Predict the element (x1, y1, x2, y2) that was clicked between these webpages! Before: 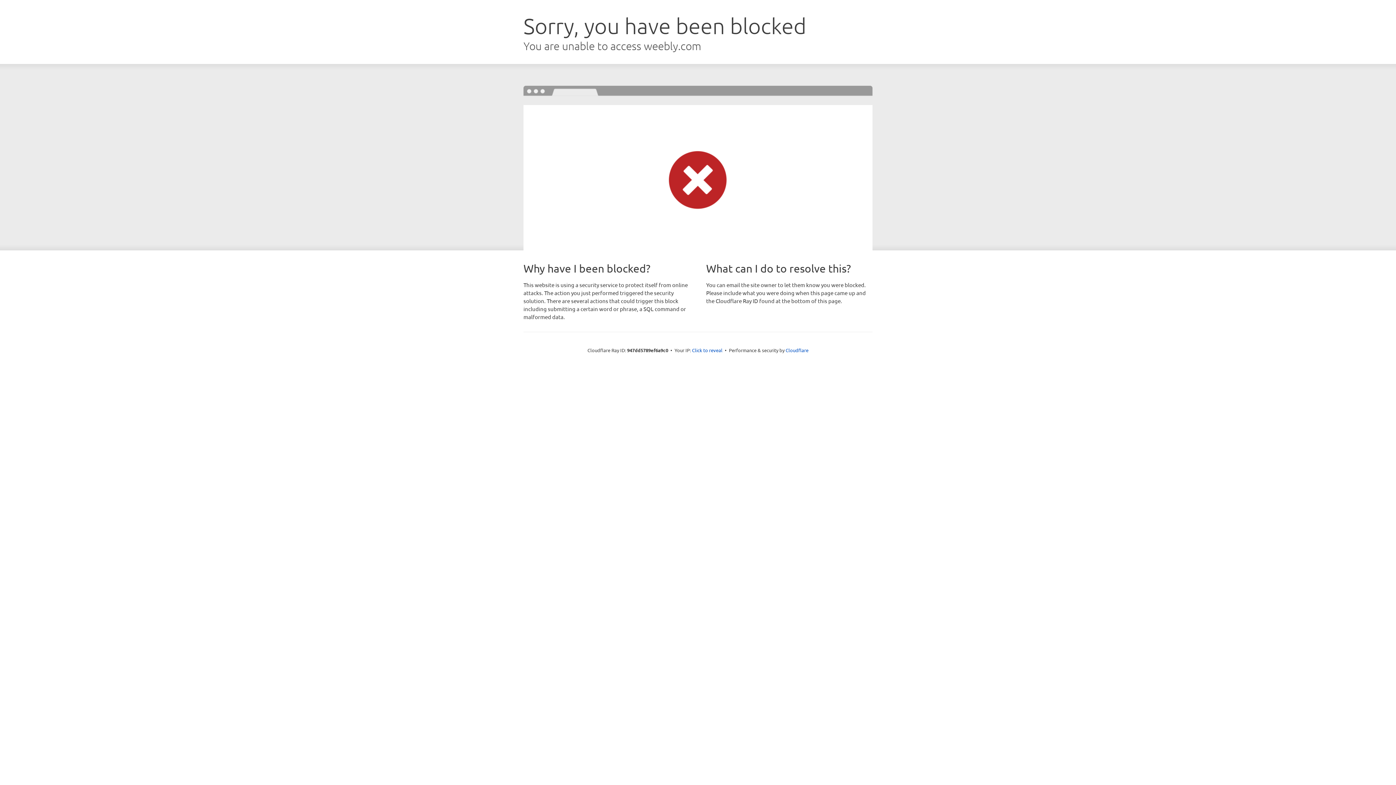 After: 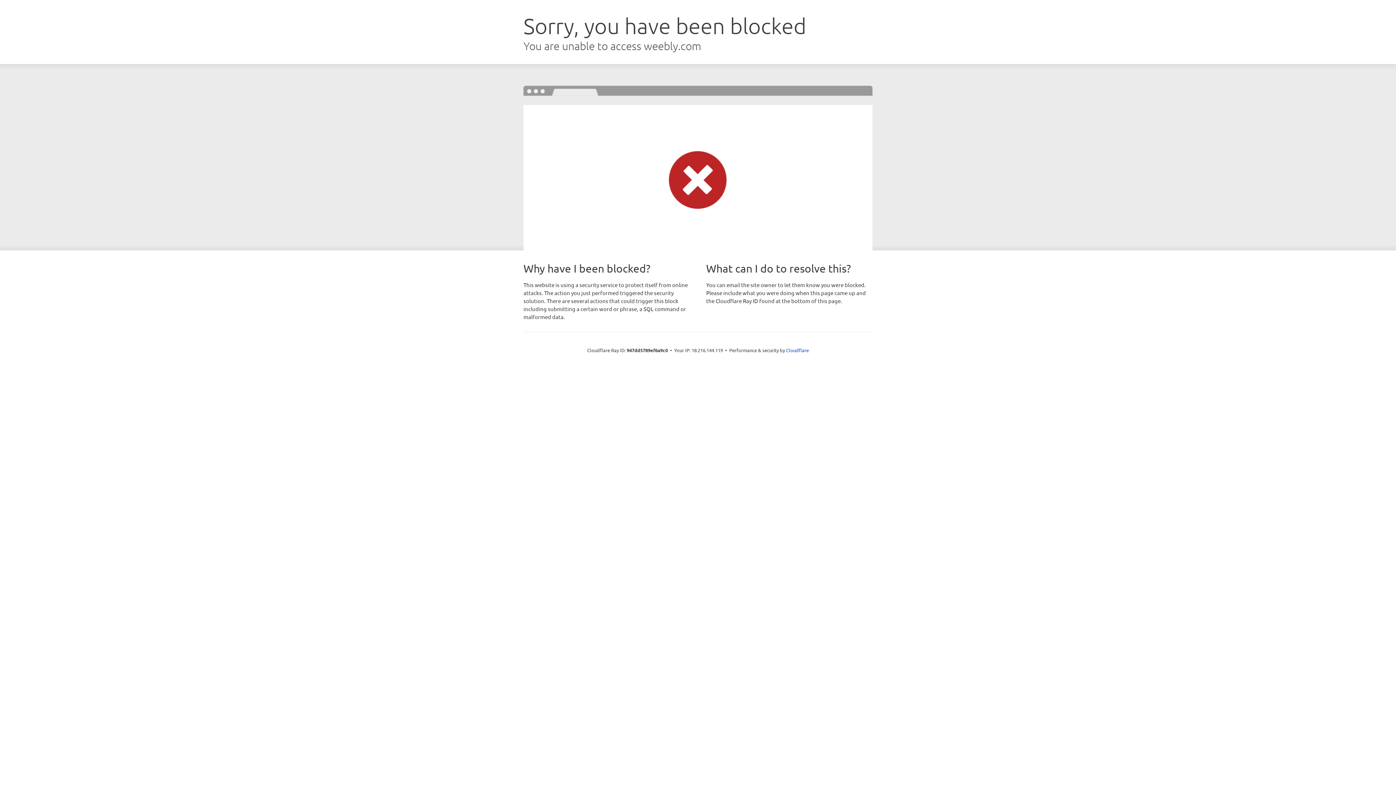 Action: label: Click to reveal bbox: (692, 346, 722, 353)